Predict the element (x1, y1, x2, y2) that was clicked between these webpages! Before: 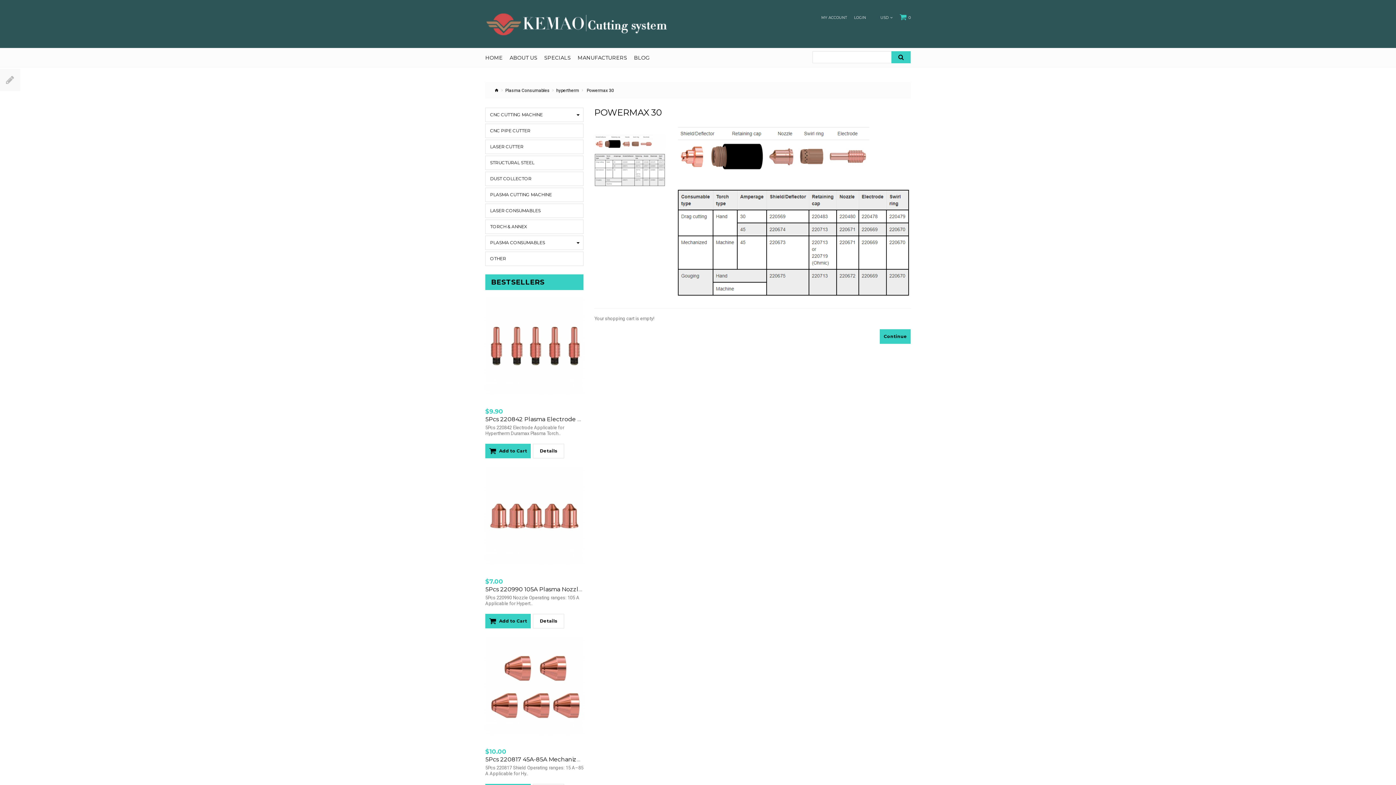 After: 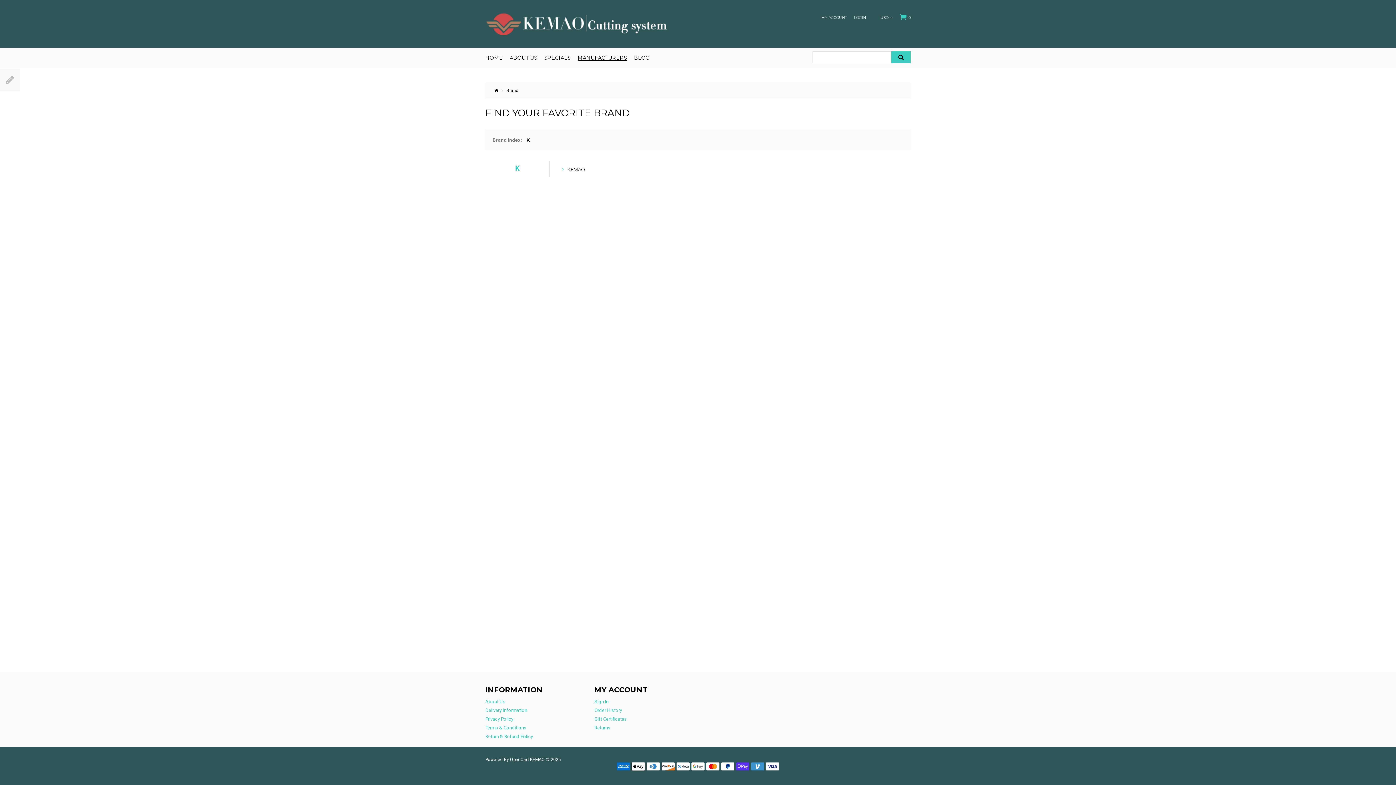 Action: label: MANUFACTURERS bbox: (577, 54, 627, 60)